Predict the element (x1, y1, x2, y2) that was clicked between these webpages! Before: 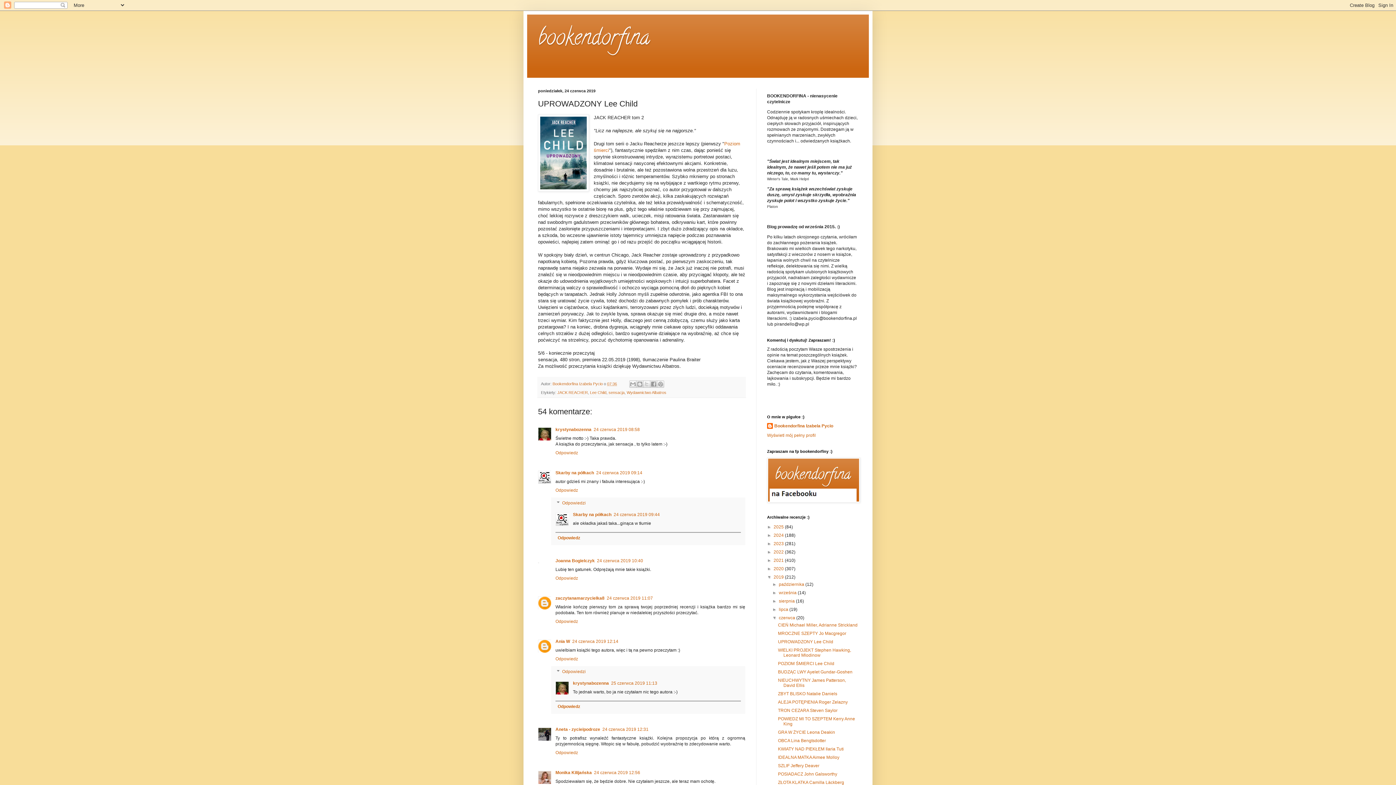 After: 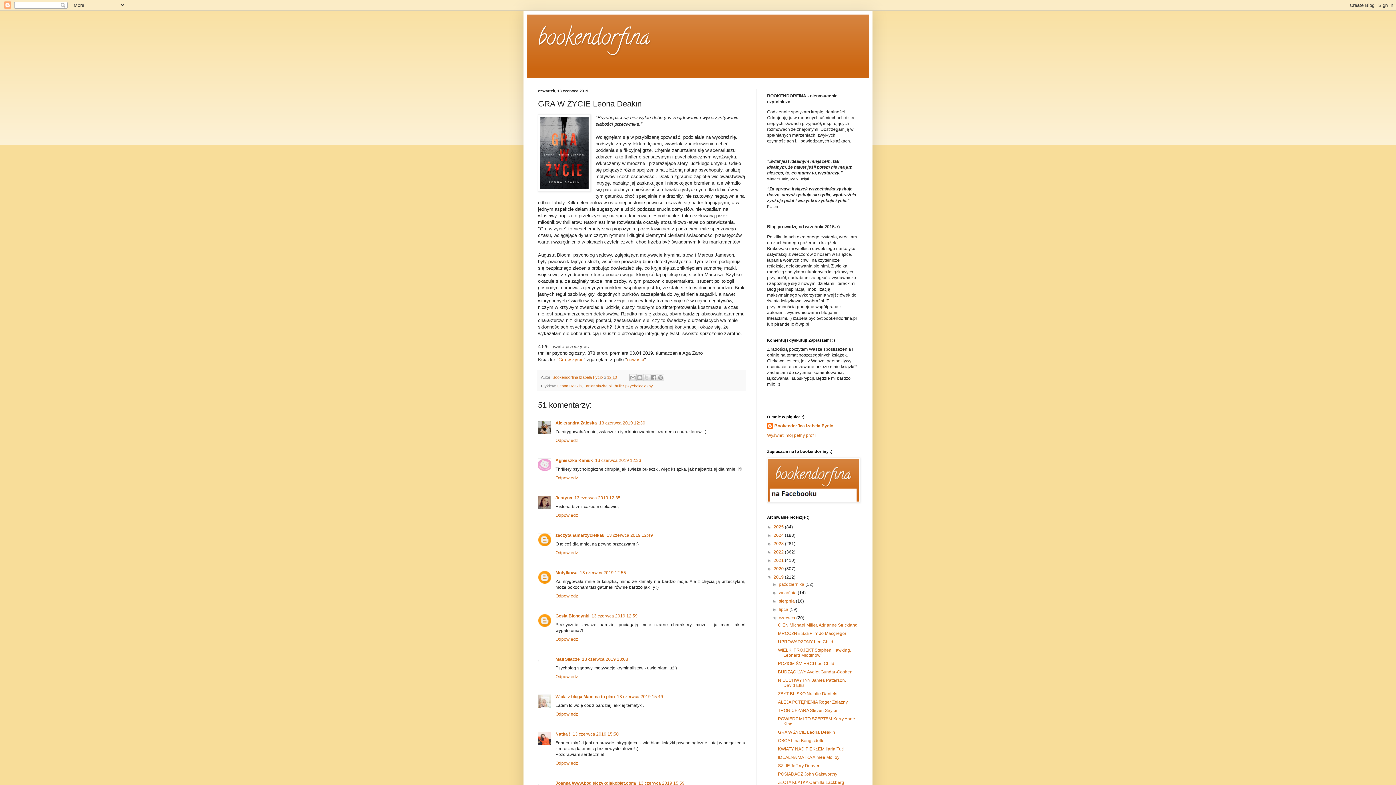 Action: bbox: (778, 730, 835, 735) label: GRA W ŻYCIE Leona Deakin